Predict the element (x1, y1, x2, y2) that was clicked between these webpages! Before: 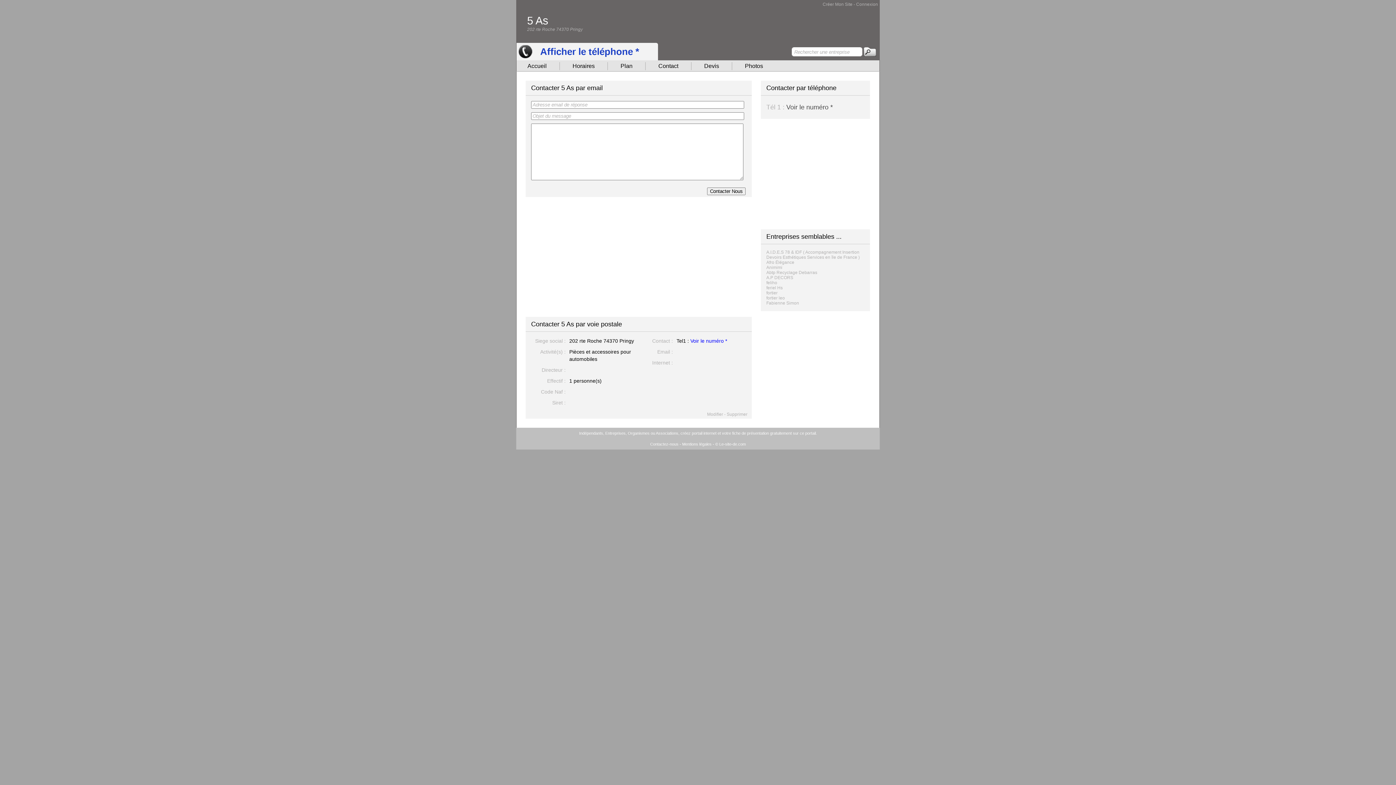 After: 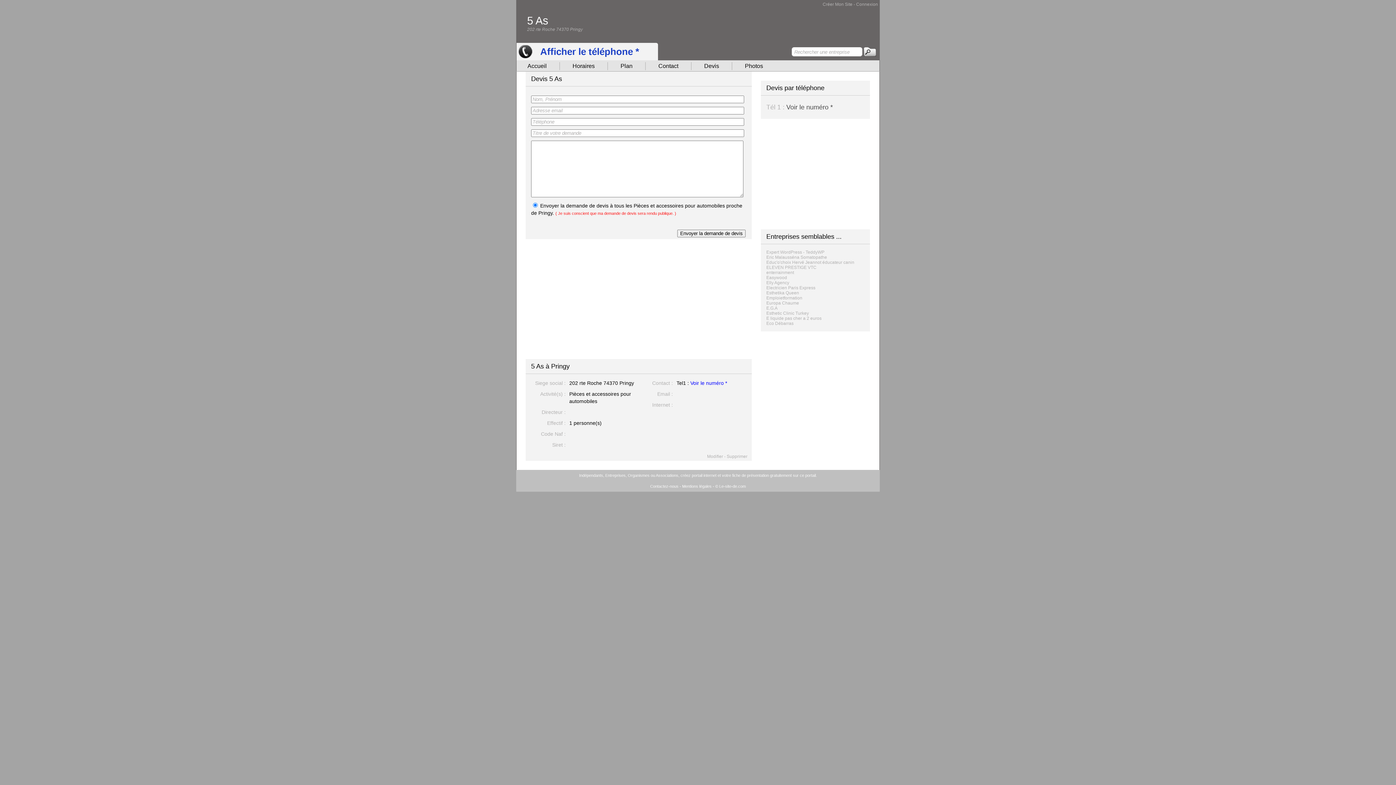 Action: label: Devis bbox: (704, 62, 719, 69)